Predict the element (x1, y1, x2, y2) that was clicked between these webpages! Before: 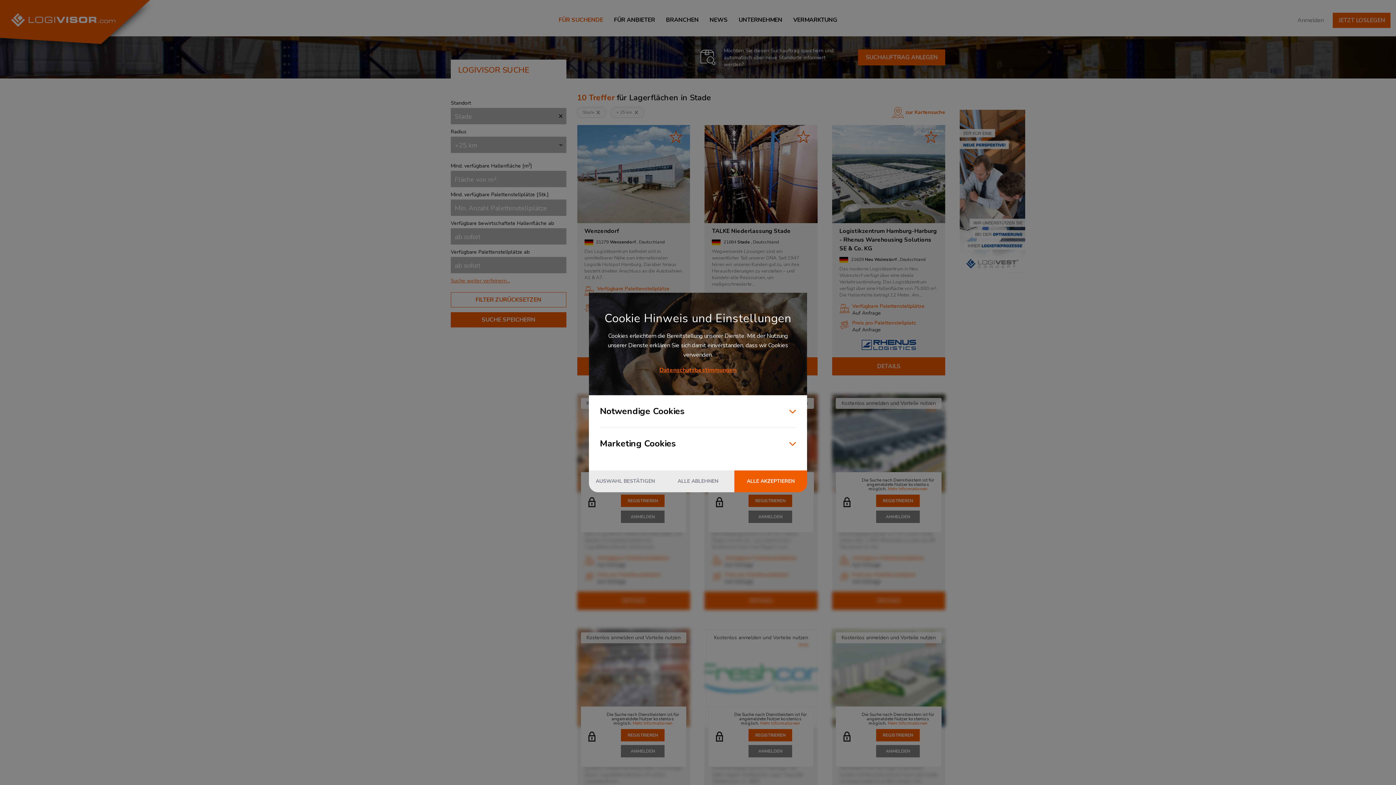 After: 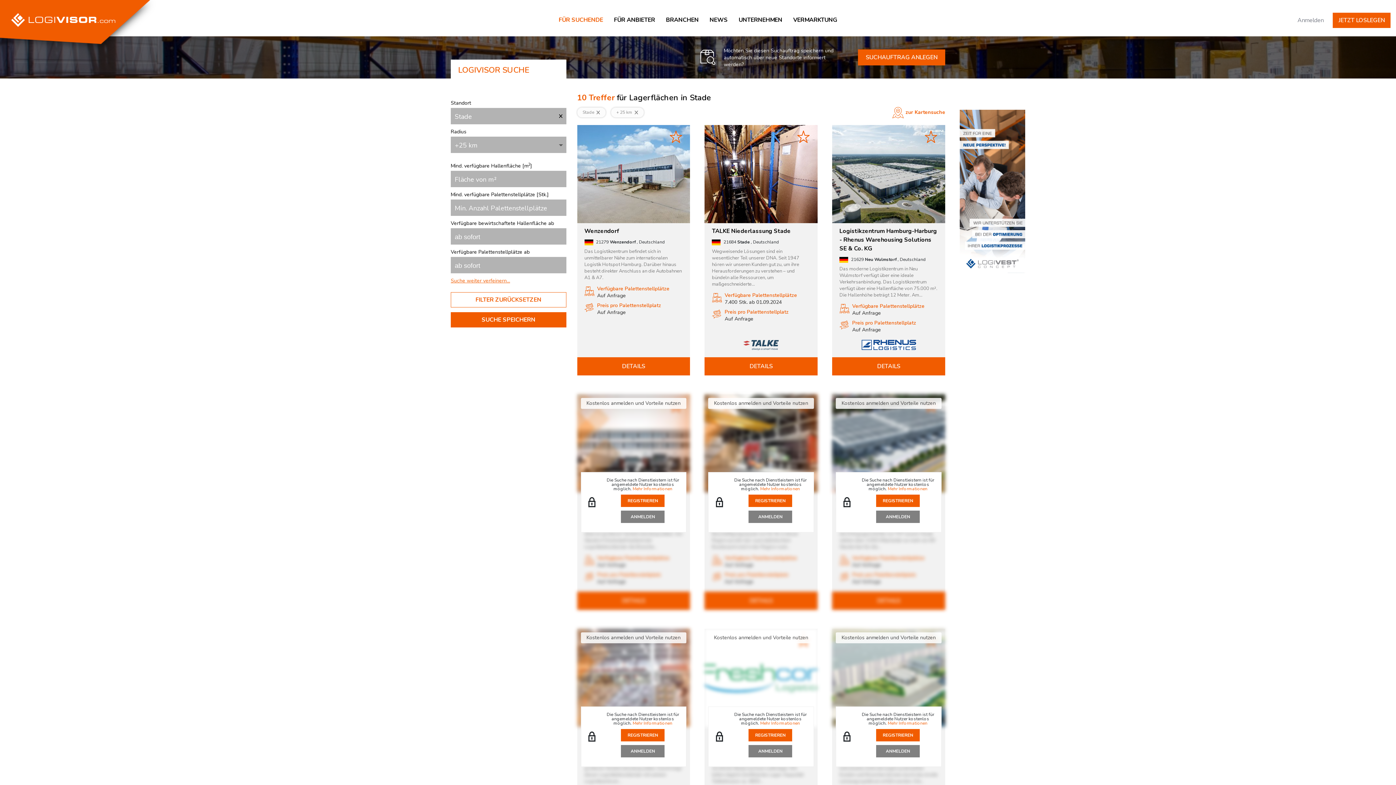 Action: bbox: (589, 470, 661, 492) label: AUSWAHL BESTÄTIGEN